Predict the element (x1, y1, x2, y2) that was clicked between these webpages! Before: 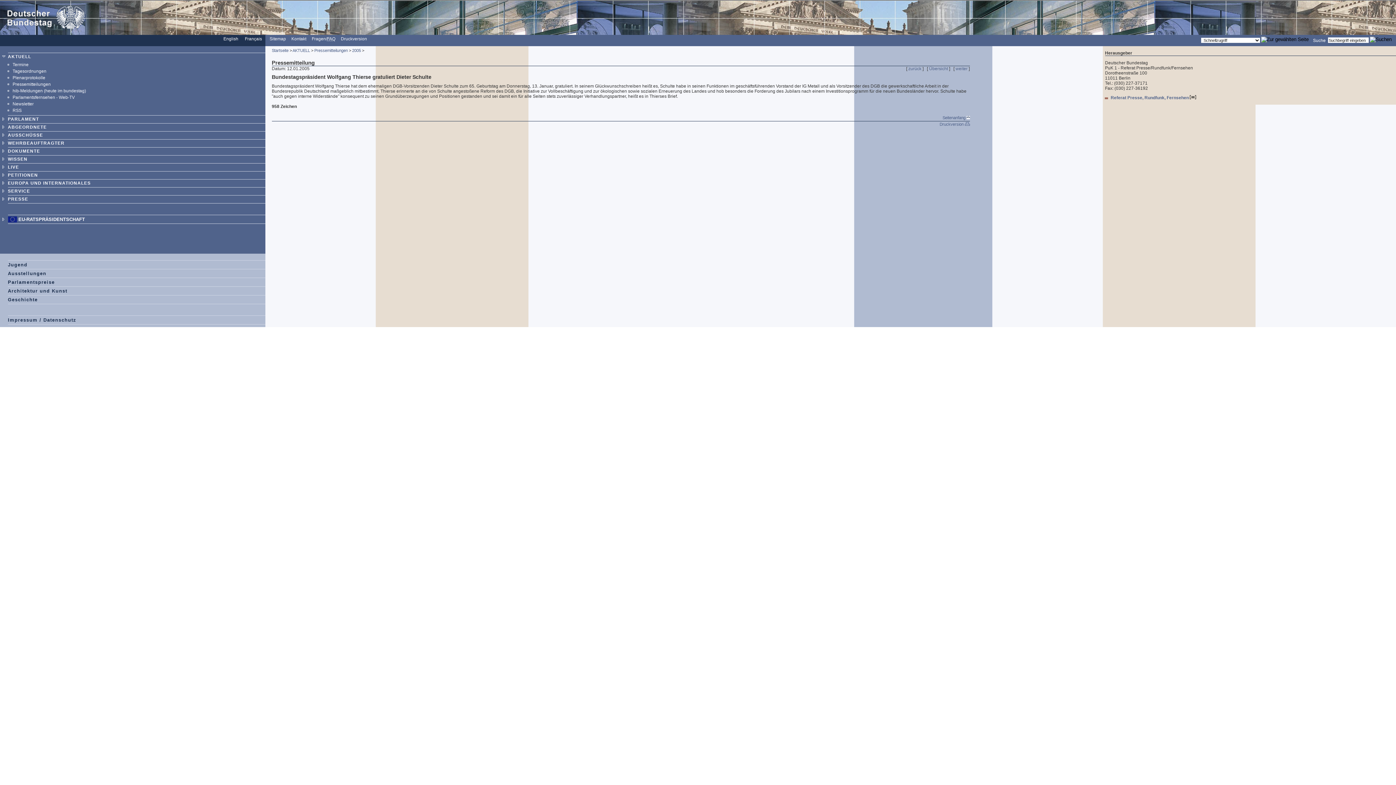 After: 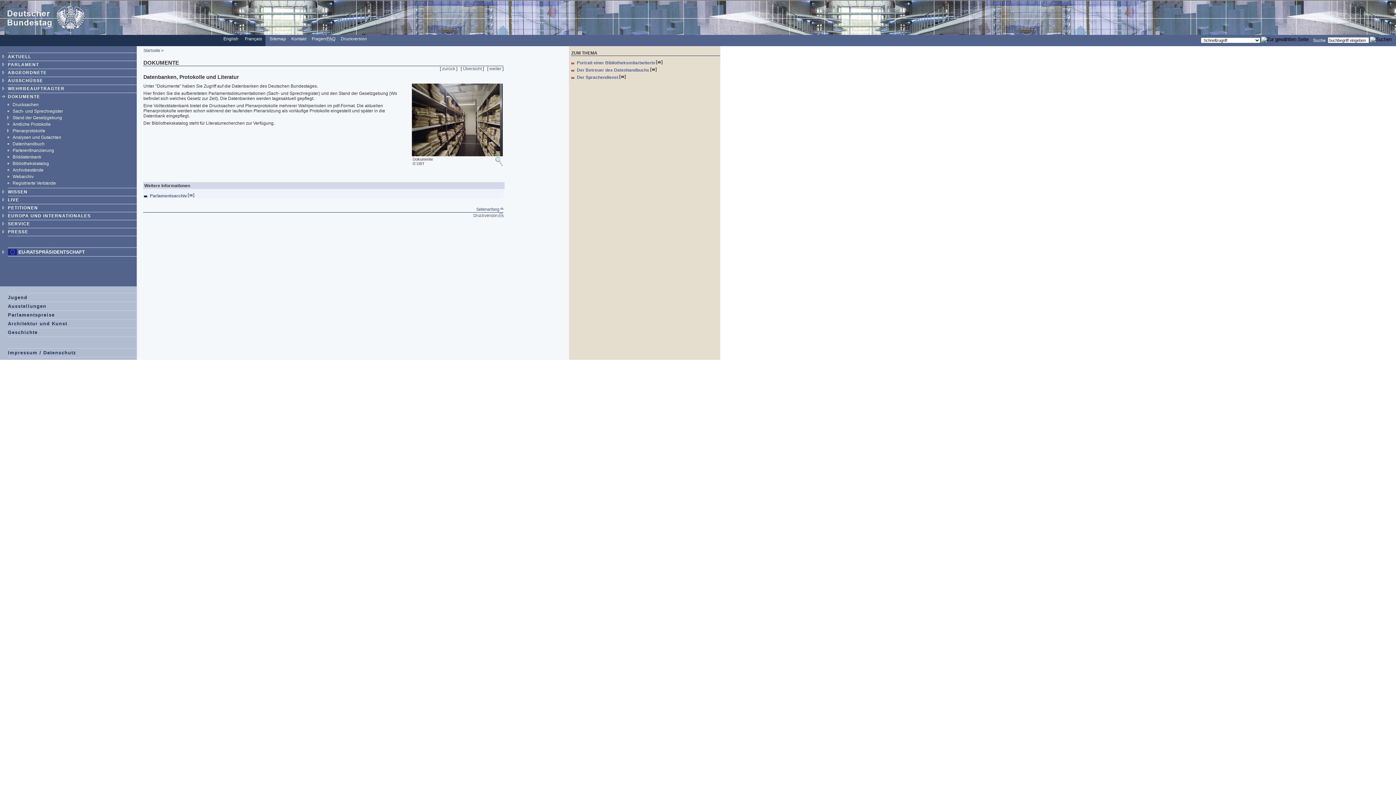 Action: bbox: (7, 148, 40, 153) label: DOKUMENTE